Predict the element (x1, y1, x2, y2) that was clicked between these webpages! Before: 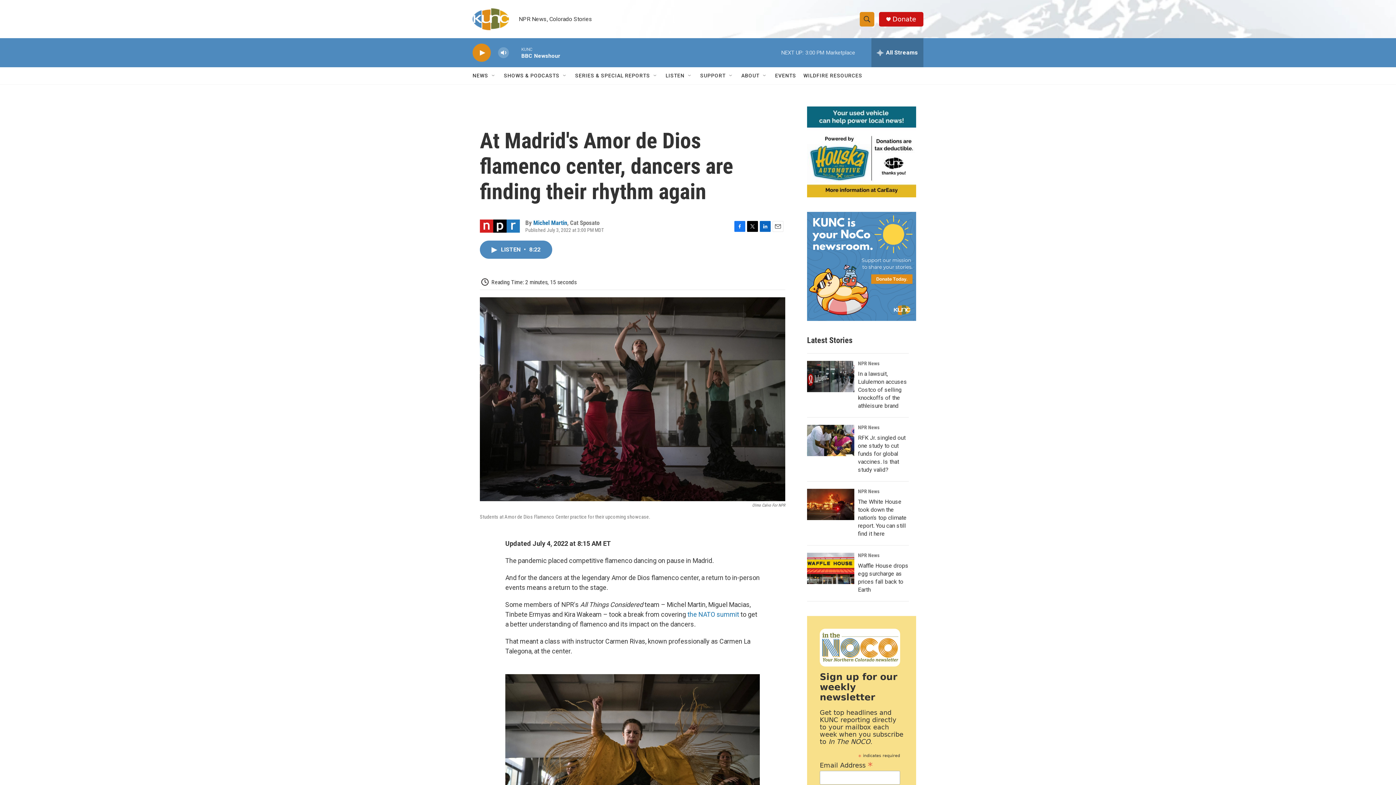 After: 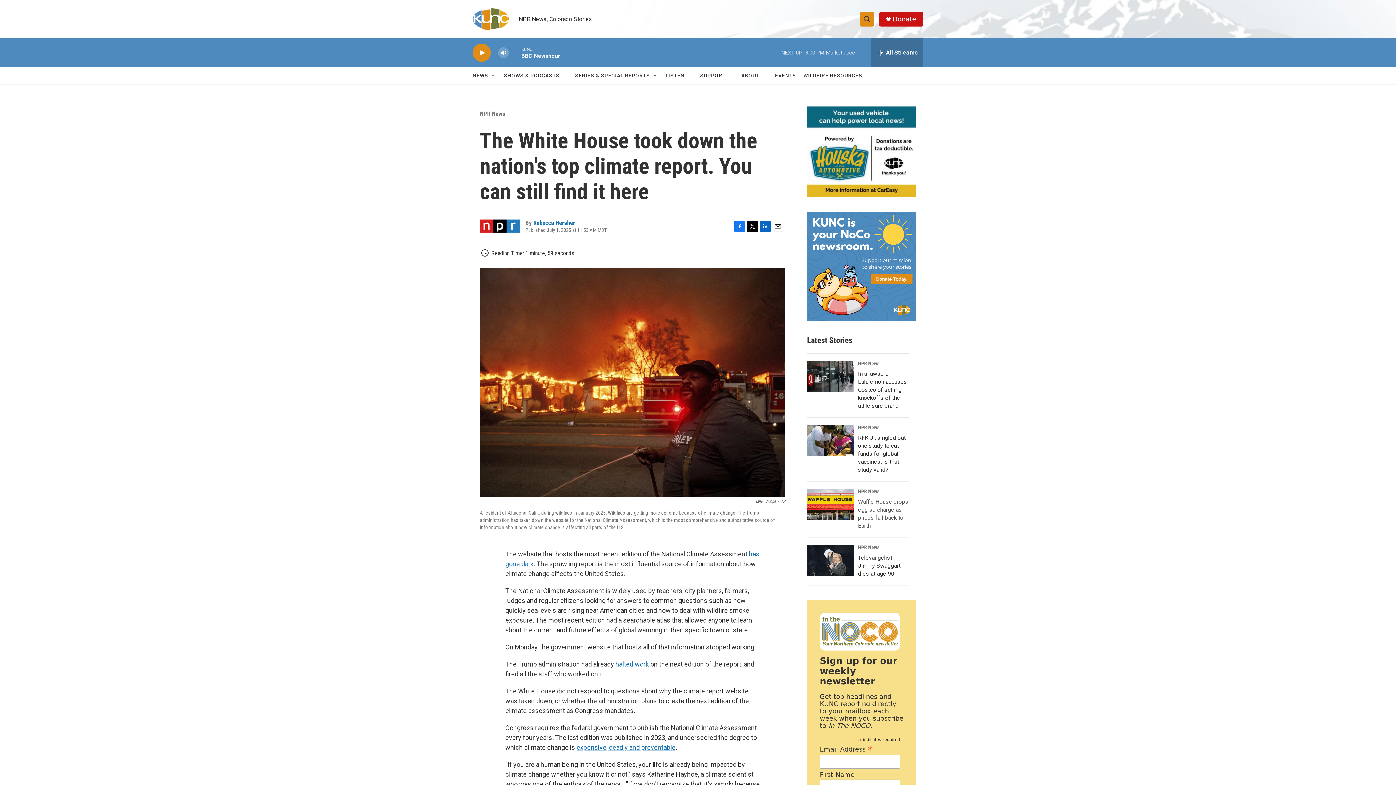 Action: label: The White House took down the nation's top climate report. You can still find it here bbox: (858, 498, 906, 537)